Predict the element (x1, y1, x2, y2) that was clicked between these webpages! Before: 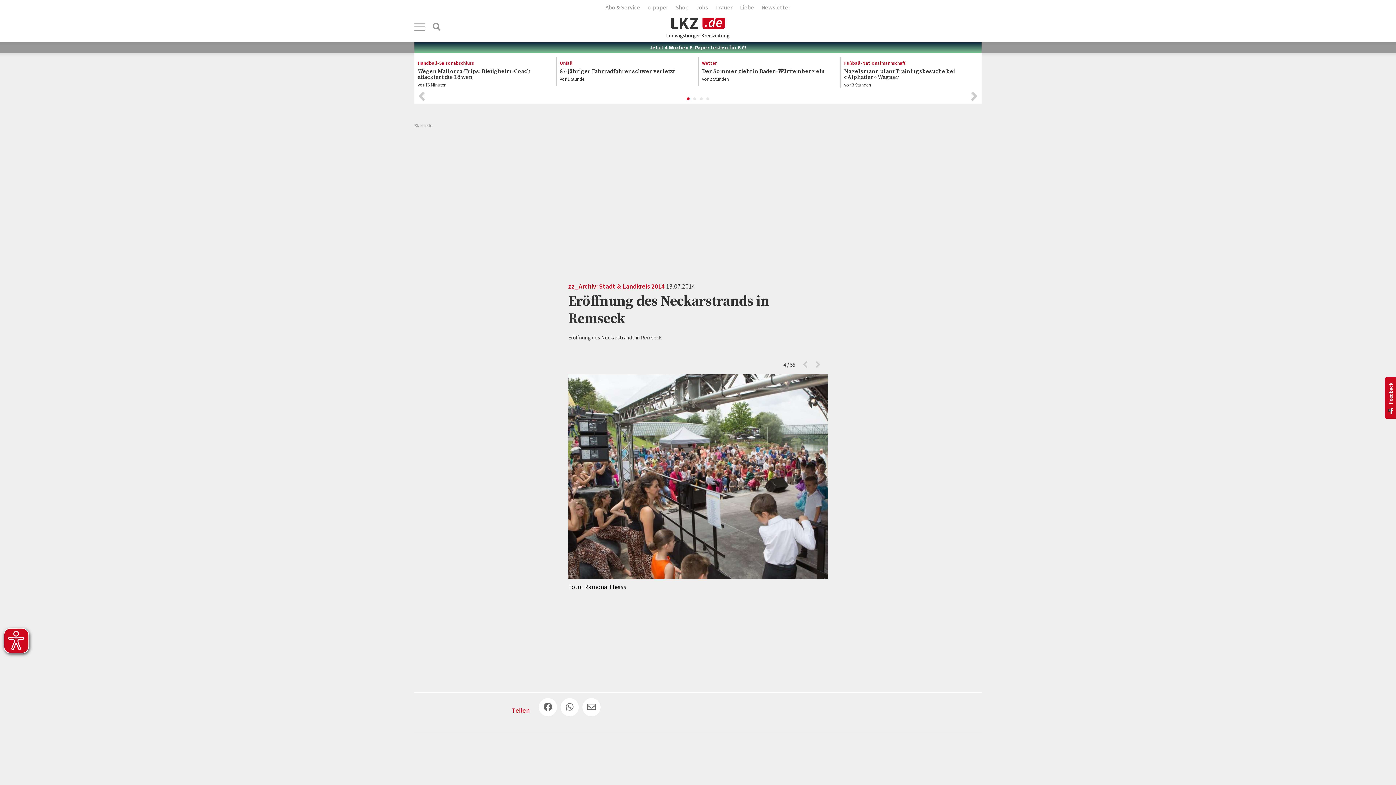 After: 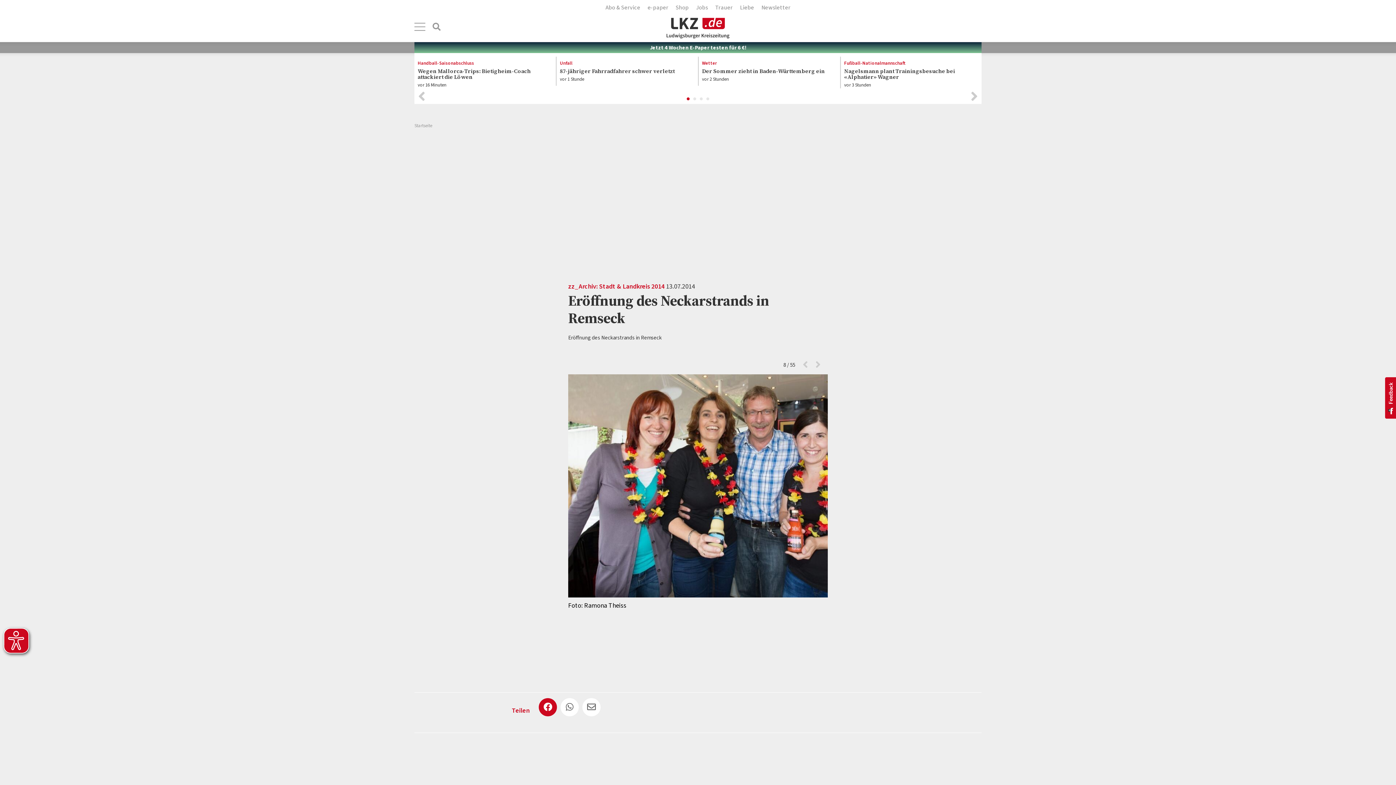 Action: bbox: (538, 698, 557, 716)